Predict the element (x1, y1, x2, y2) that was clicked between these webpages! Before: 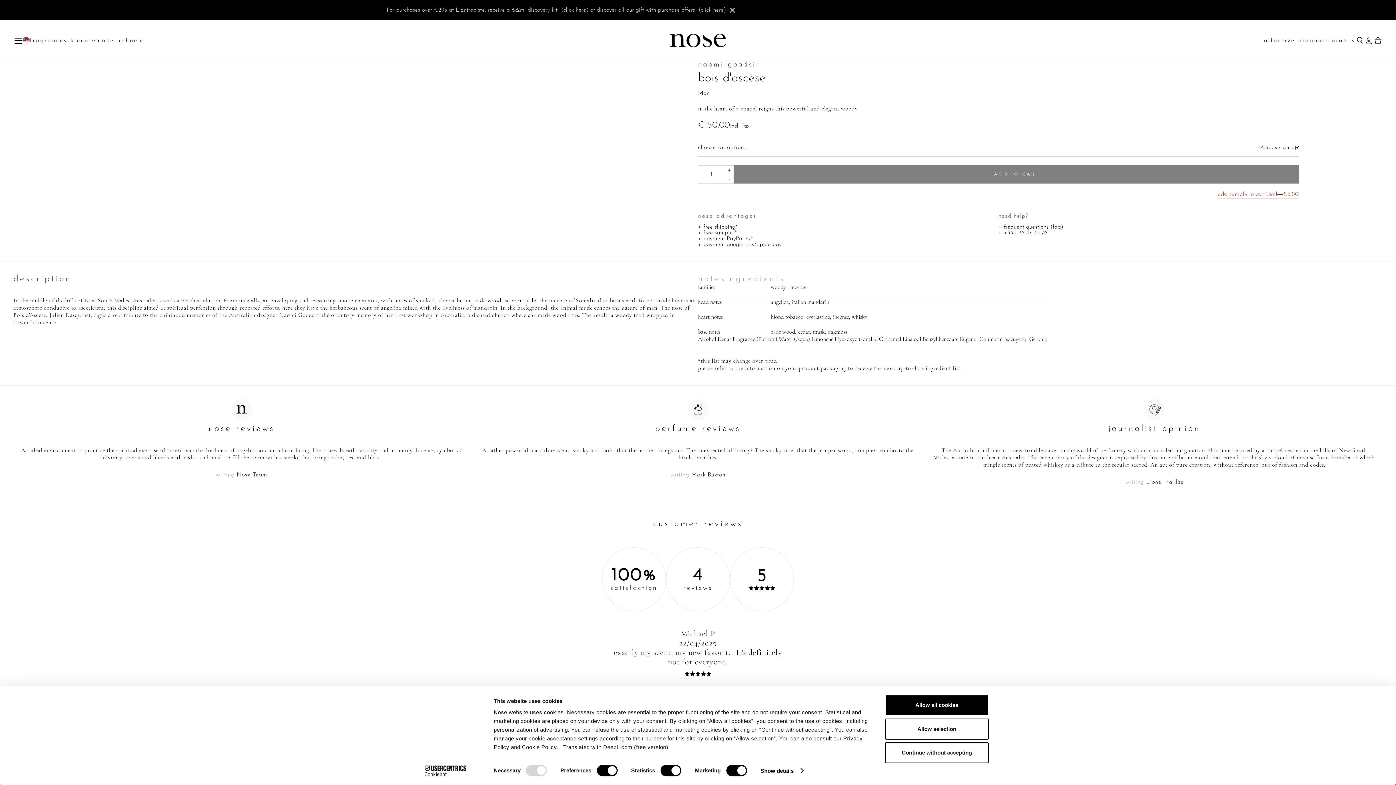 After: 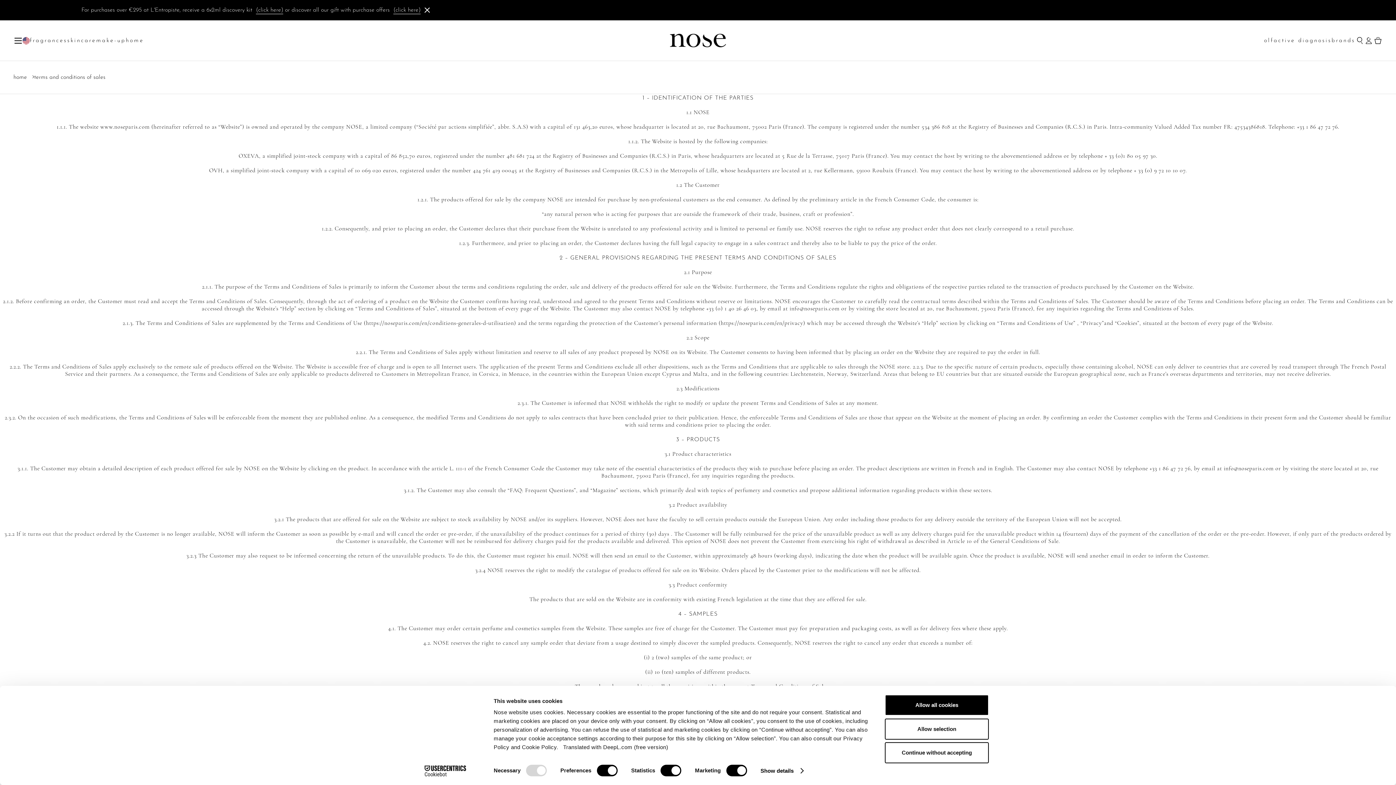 Action: bbox: (734, 230, 736, 236) label: *